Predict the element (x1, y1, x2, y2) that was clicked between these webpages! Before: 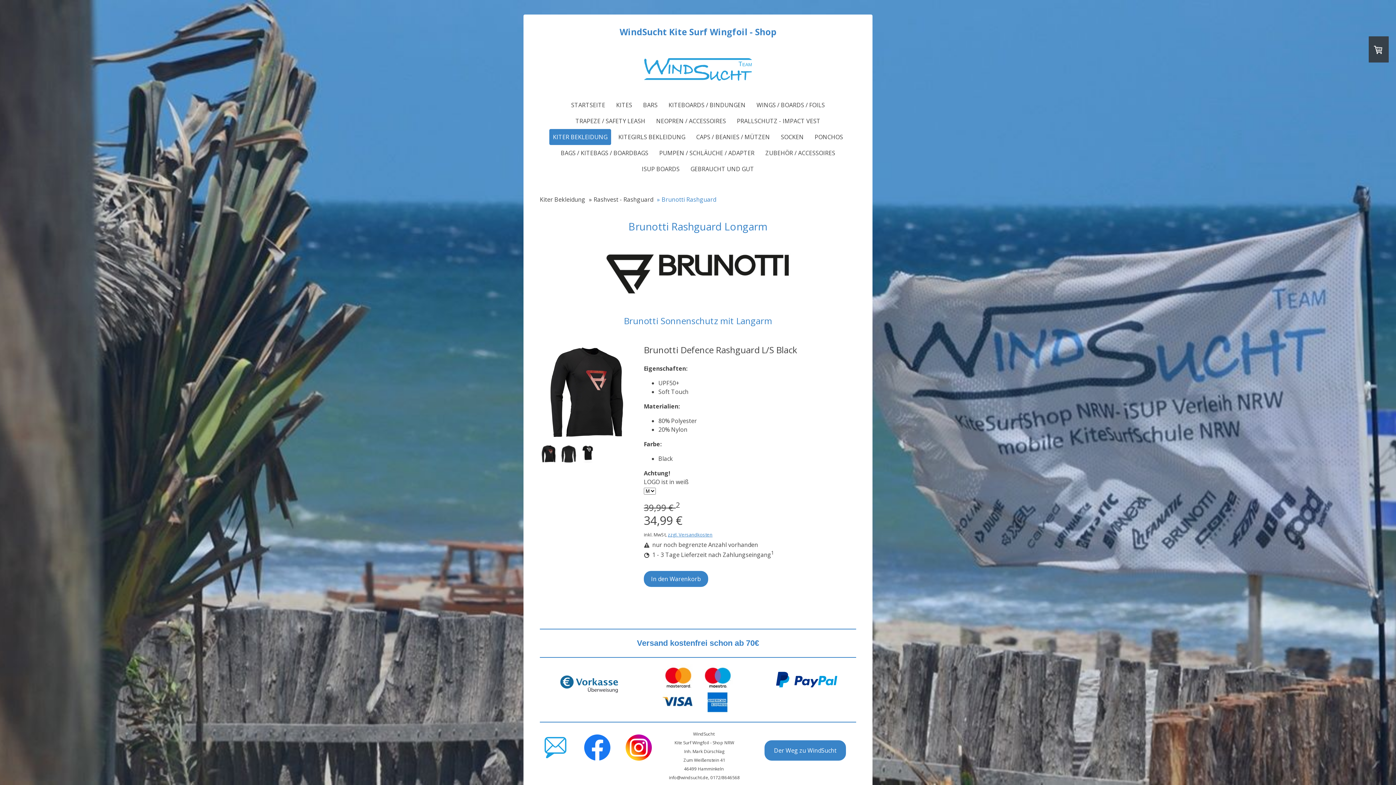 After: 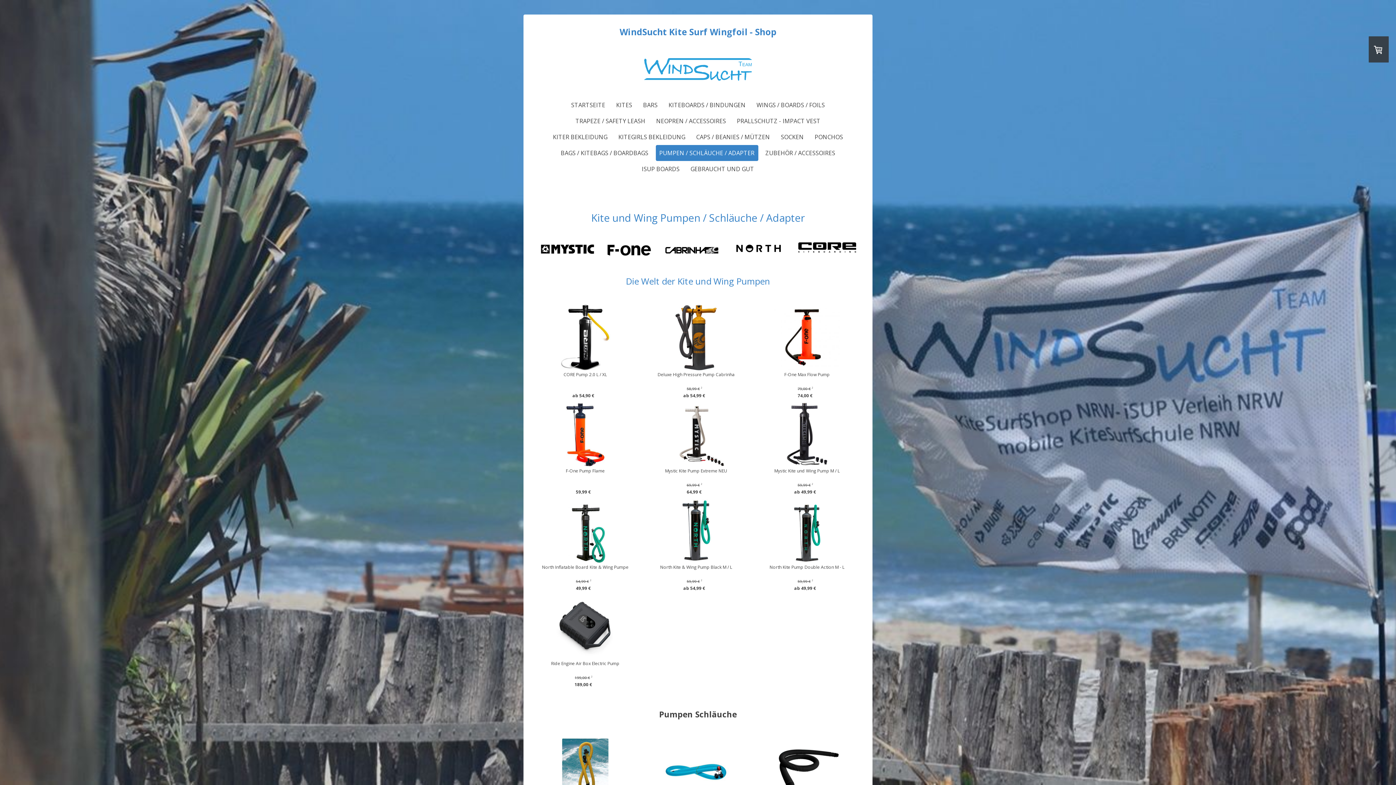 Action: bbox: (655, 145, 758, 161) label: PUMPEN / SCHLÄUCHE / ADAPTER